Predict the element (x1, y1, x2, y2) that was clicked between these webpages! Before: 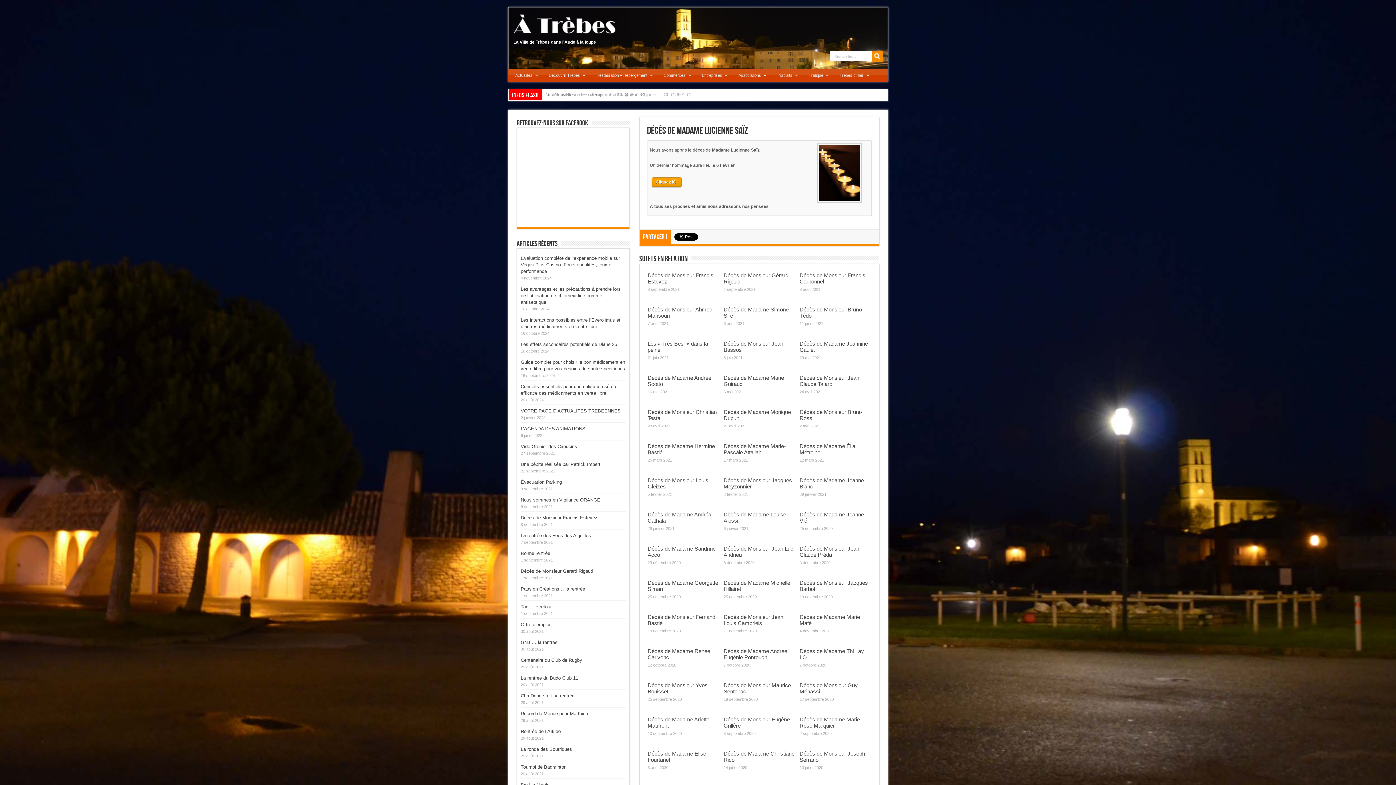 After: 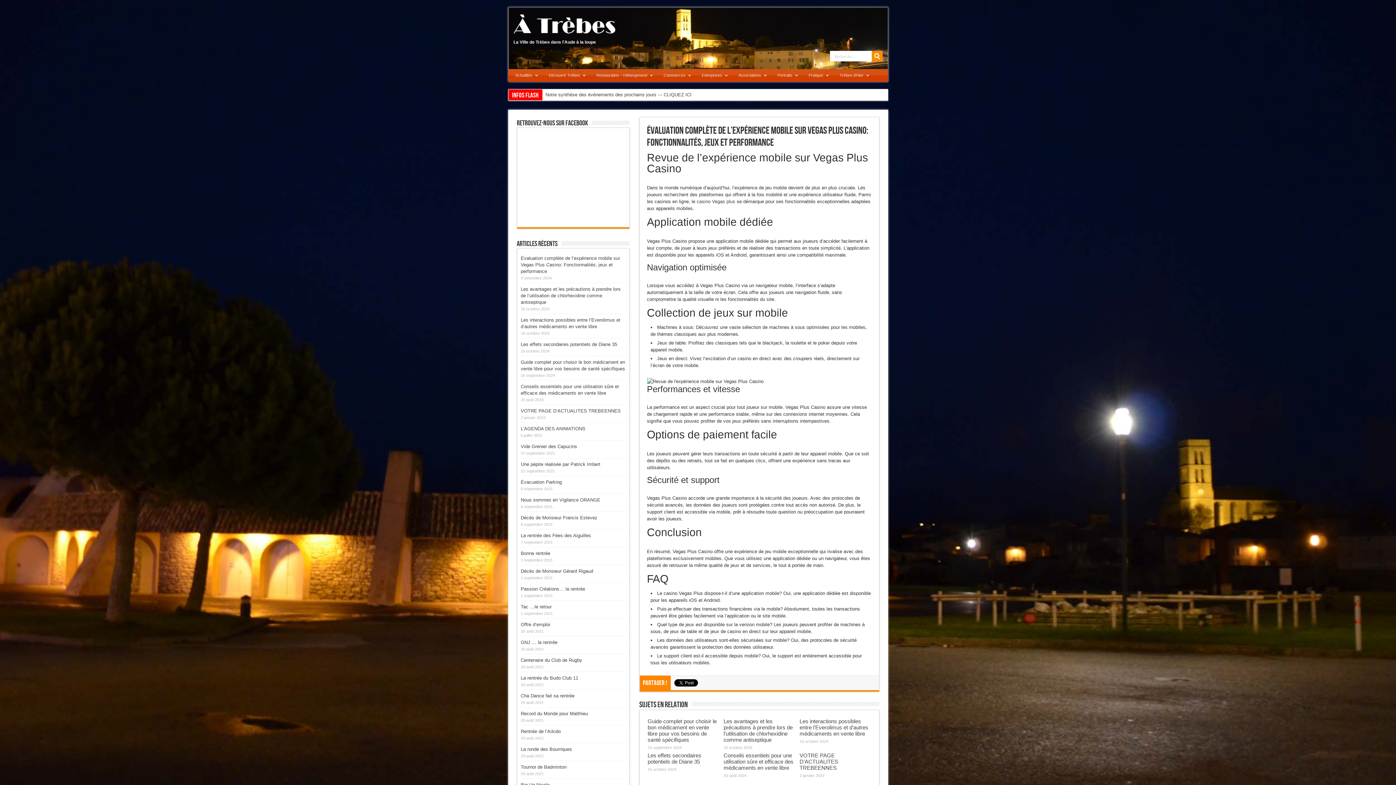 Action: bbox: (520, 255, 620, 274) label: Évaluation complète de l’expérience mobile sur Vegas Plus Casino: Fonctionnalités, jeux et performance